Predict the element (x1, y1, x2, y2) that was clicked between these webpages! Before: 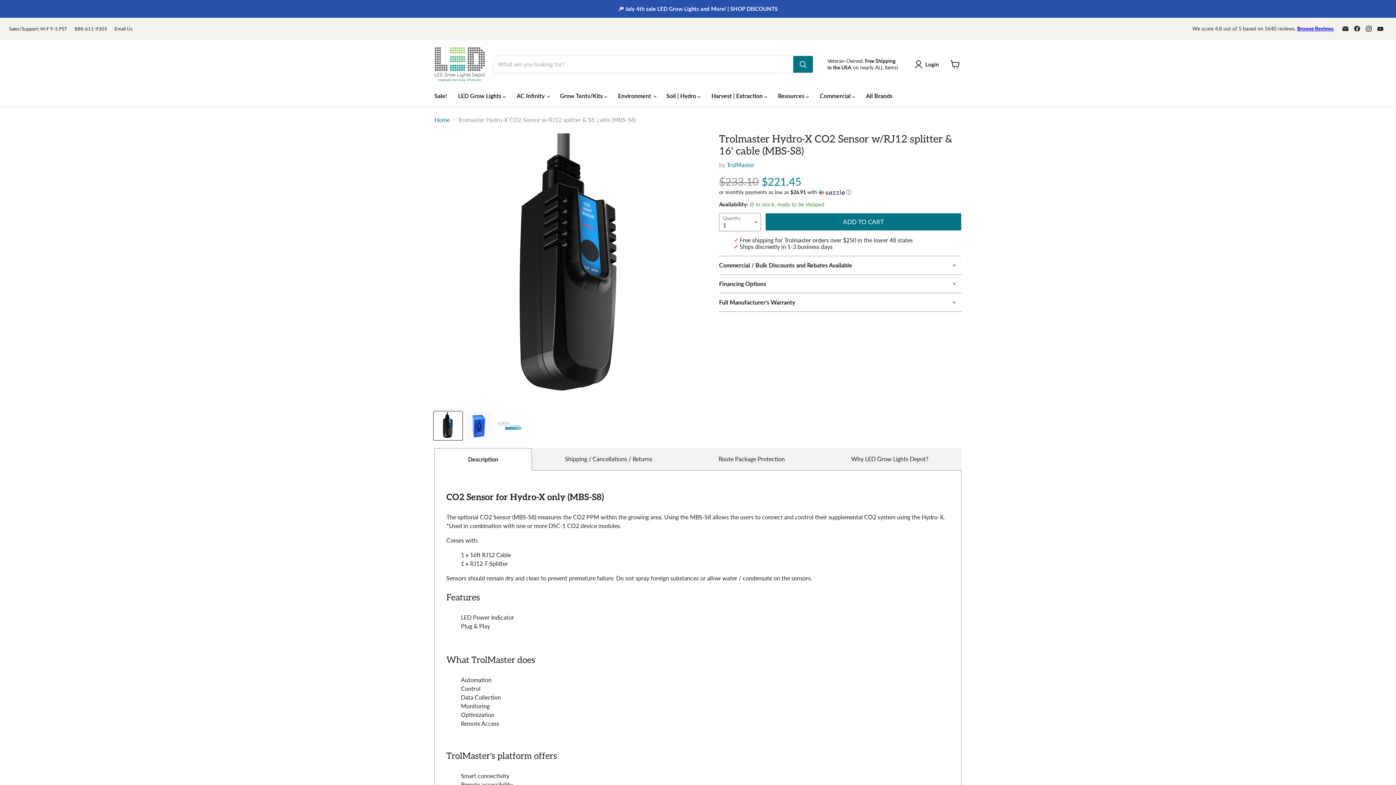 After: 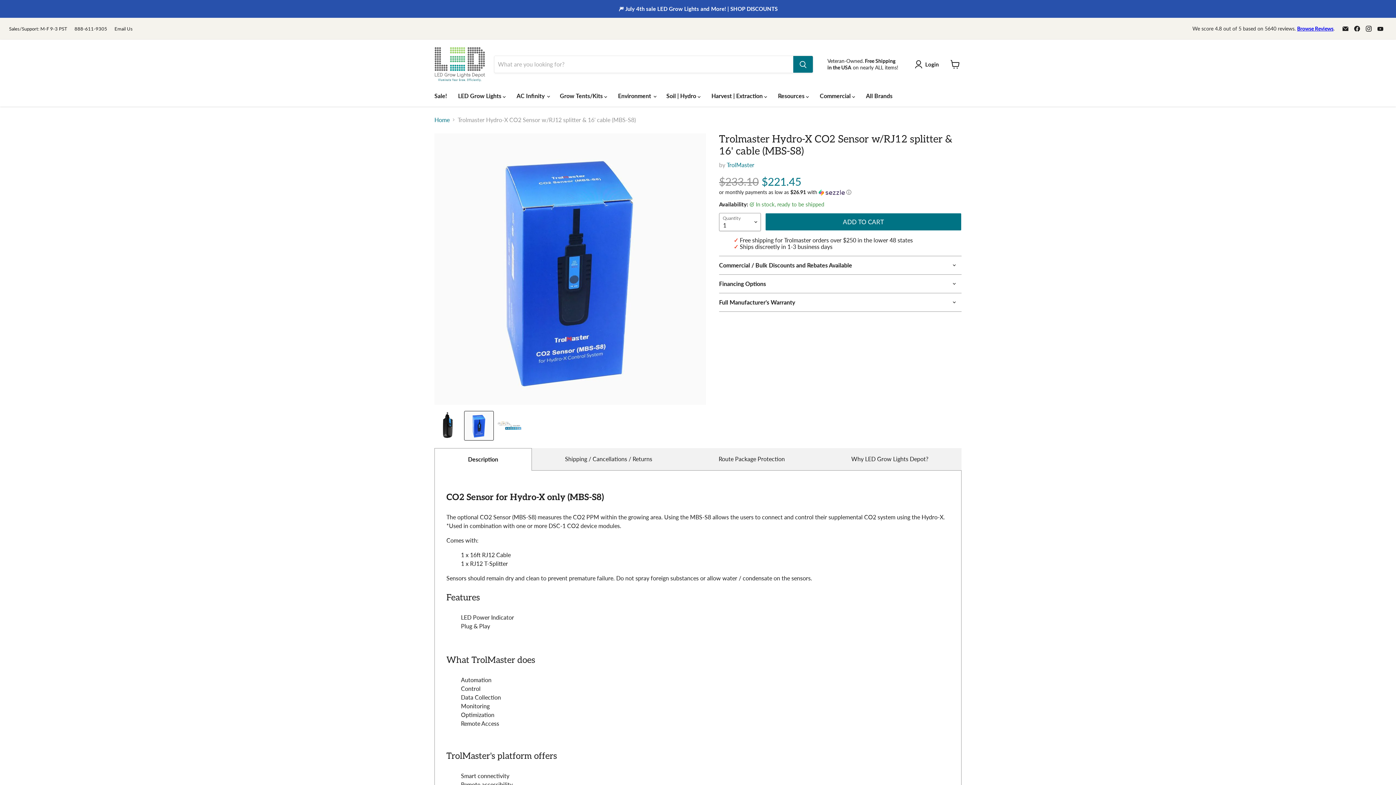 Action: label: Trolmaster Hydro-X CO2 Sensor w/RJ12 splitter & 16' cable (MBS-S8)  - LED Grow Lights Depot thumbnail bbox: (464, 411, 493, 440)